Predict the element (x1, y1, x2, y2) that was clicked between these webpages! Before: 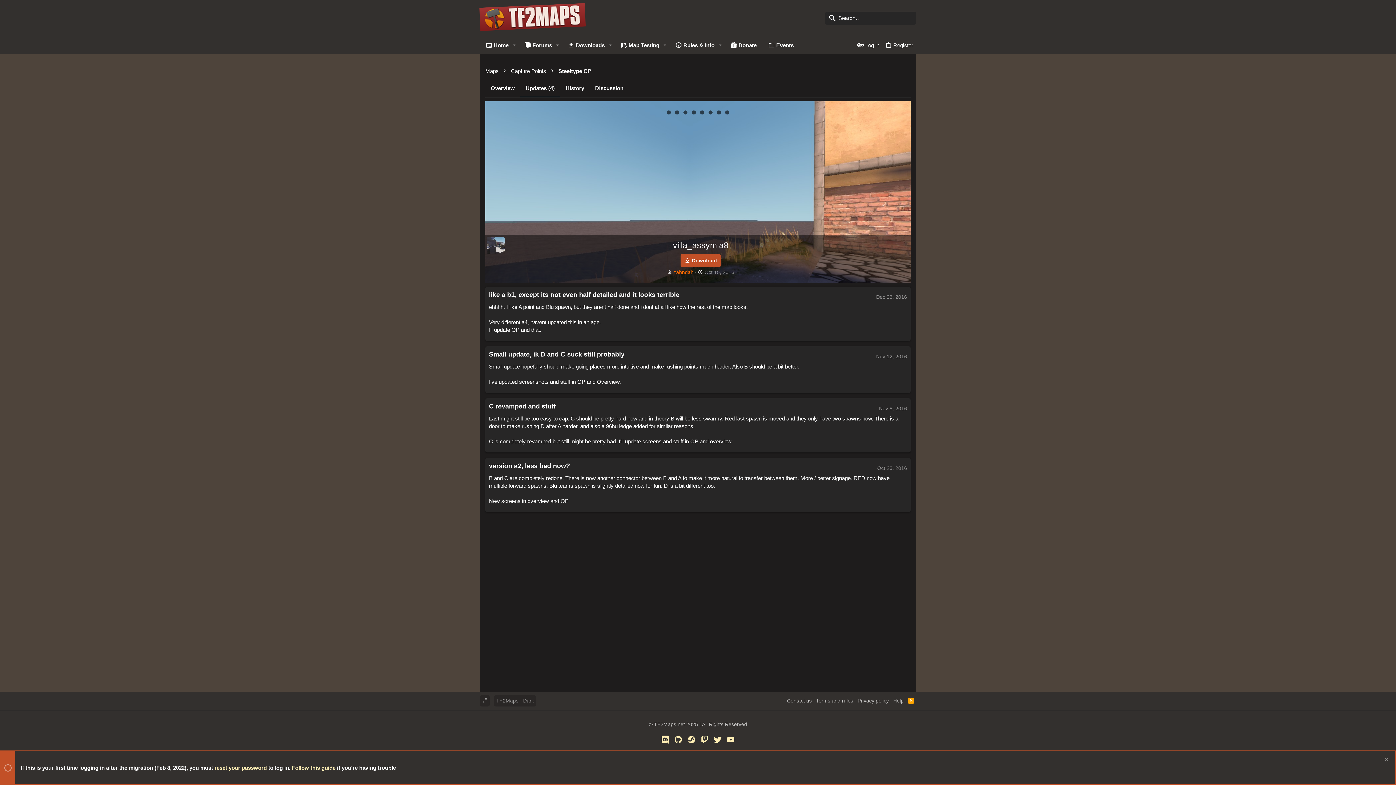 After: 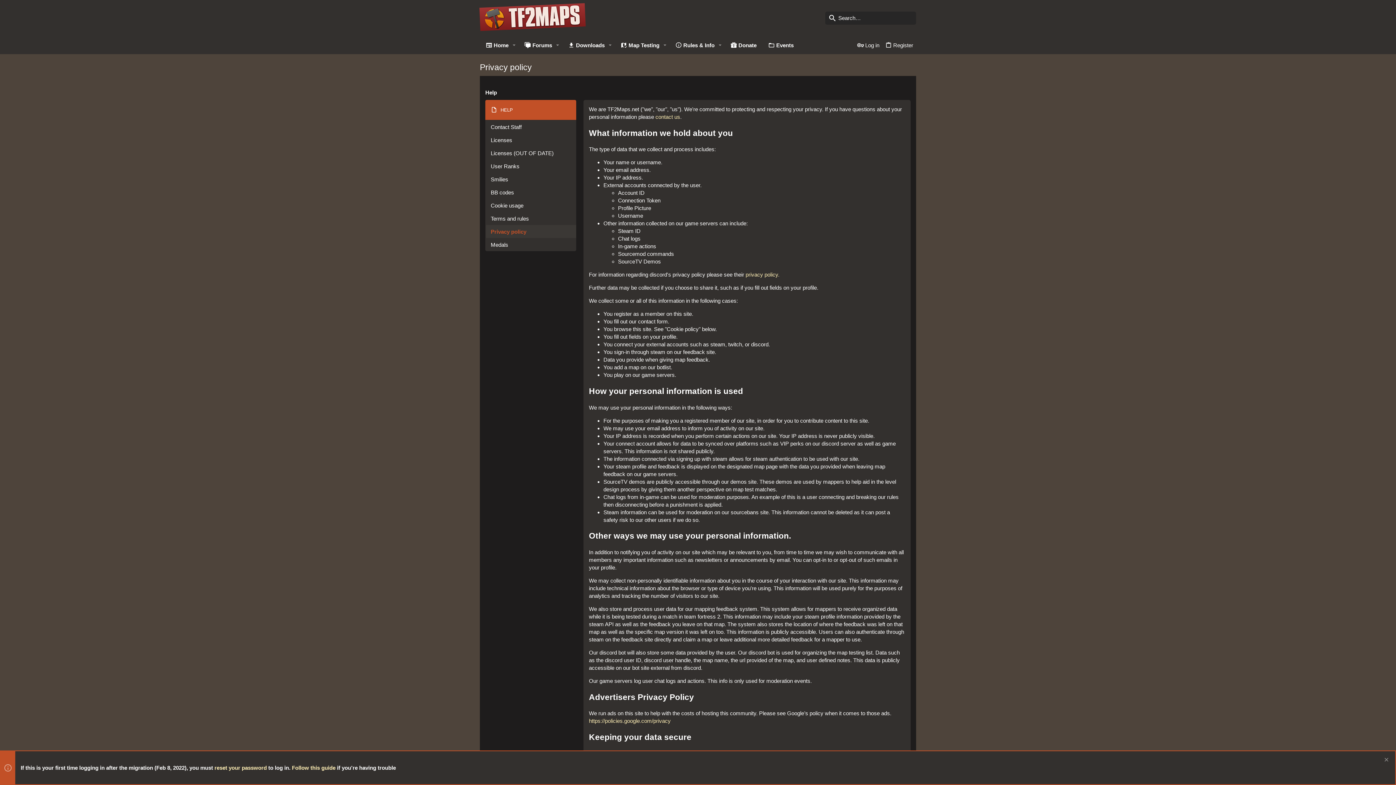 Action: bbox: (855, 695, 891, 706) label: Privacy policy